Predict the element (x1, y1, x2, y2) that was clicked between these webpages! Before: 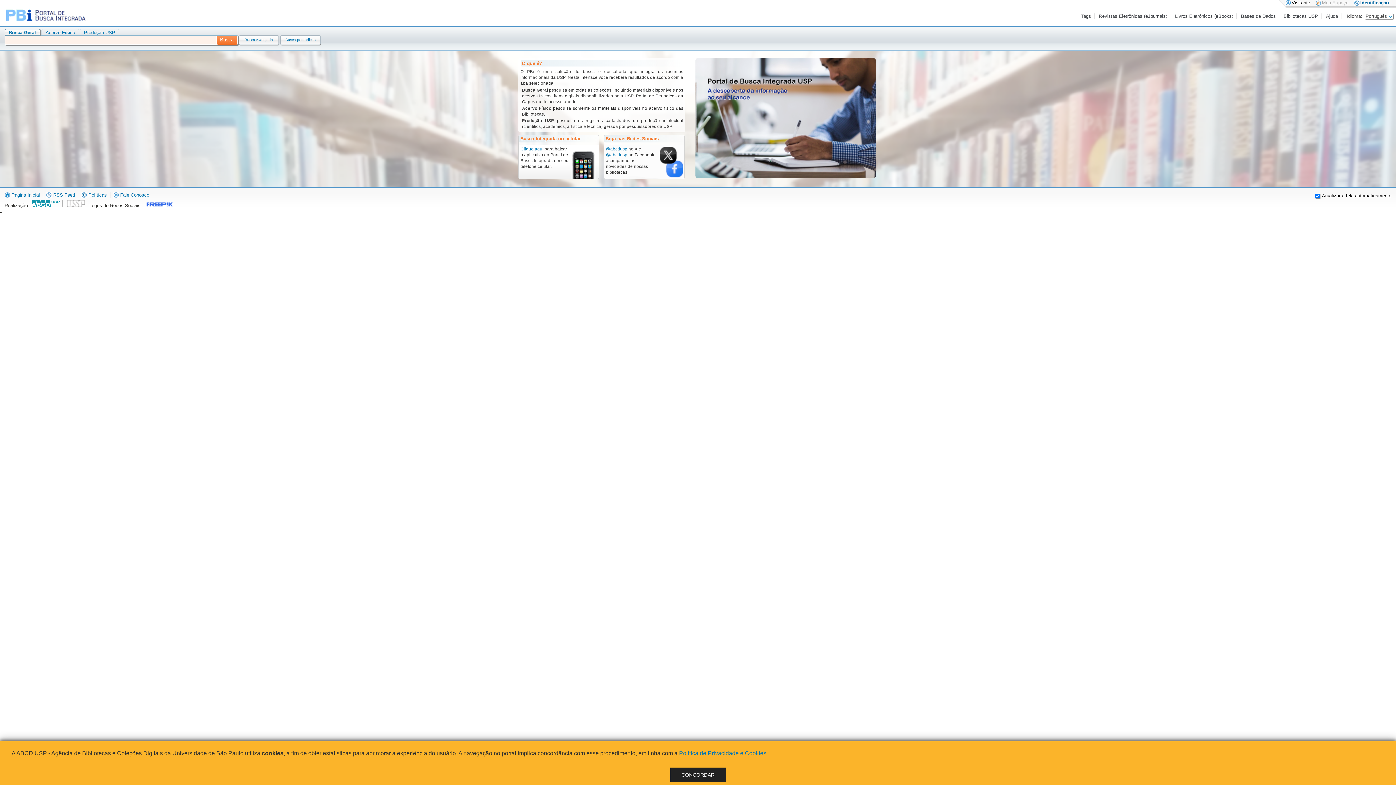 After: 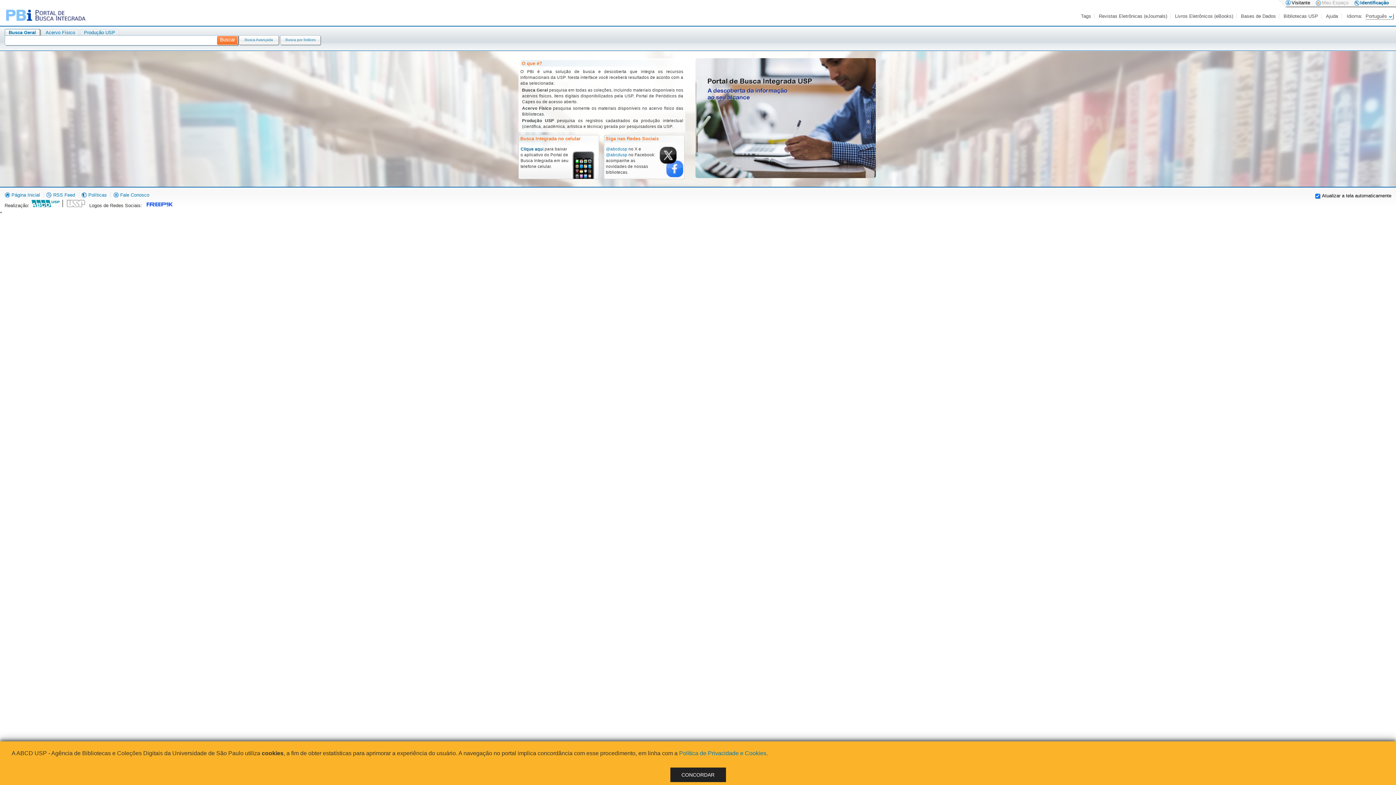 Action: label: Clique aqui bbox: (520, 146, 543, 151)